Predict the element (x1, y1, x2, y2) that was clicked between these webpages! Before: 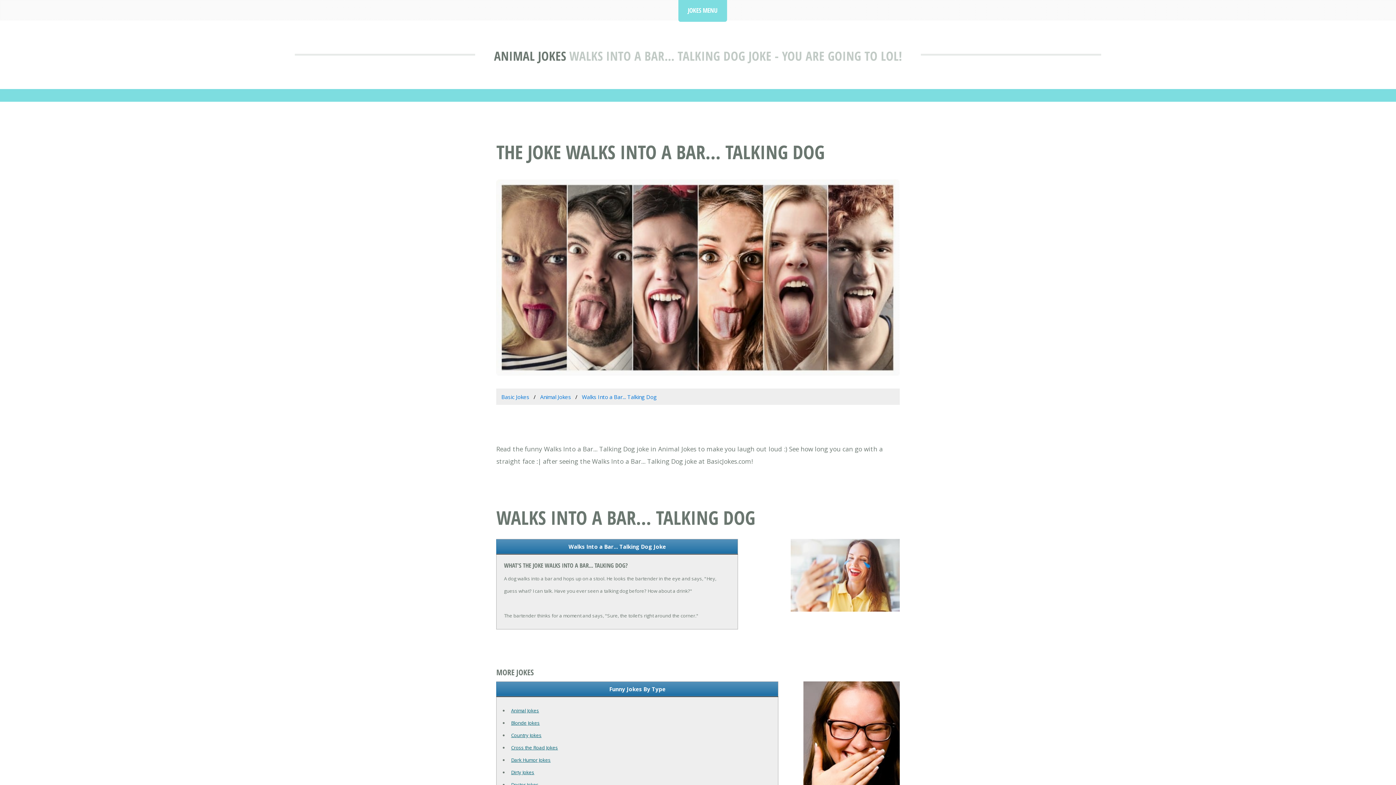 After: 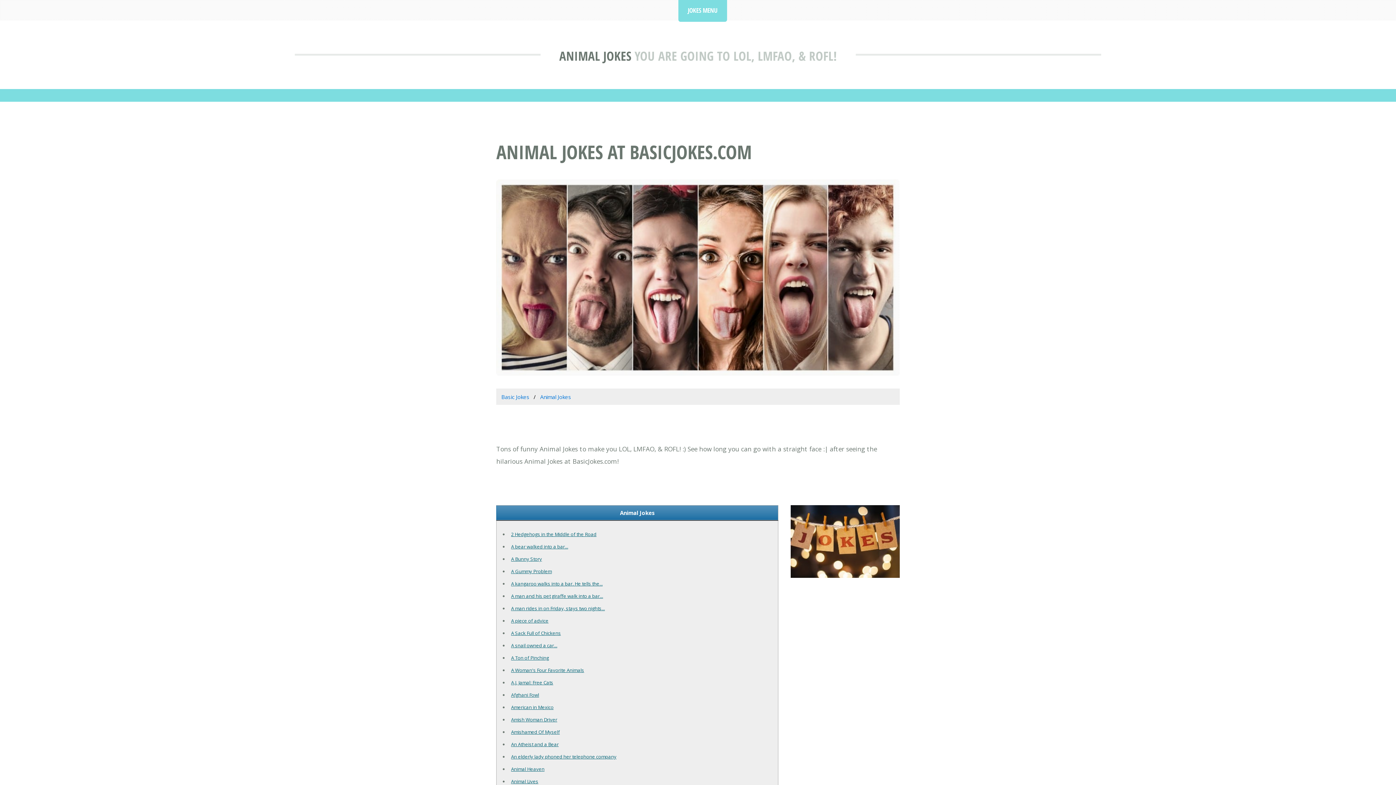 Action: bbox: (540, 393, 571, 400) label: Animal Jokes